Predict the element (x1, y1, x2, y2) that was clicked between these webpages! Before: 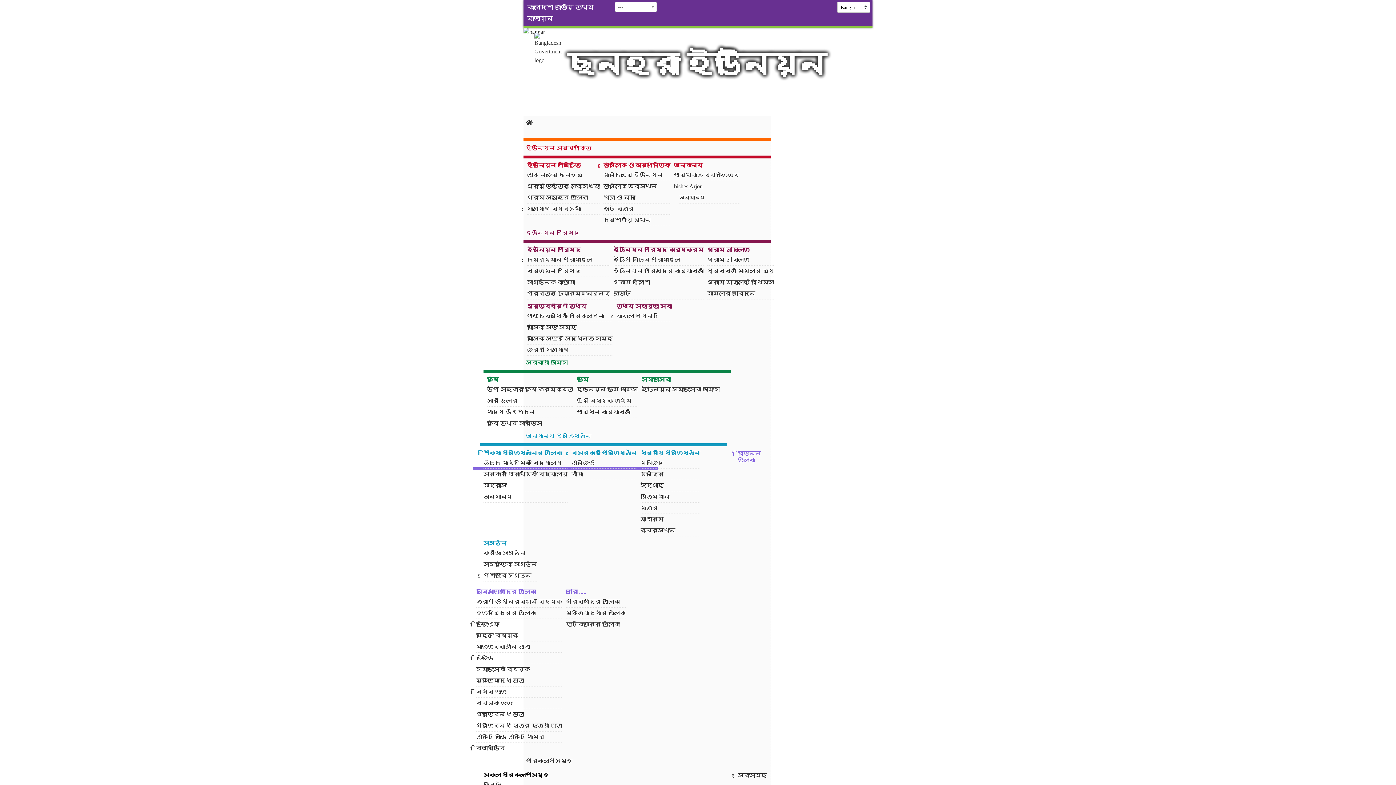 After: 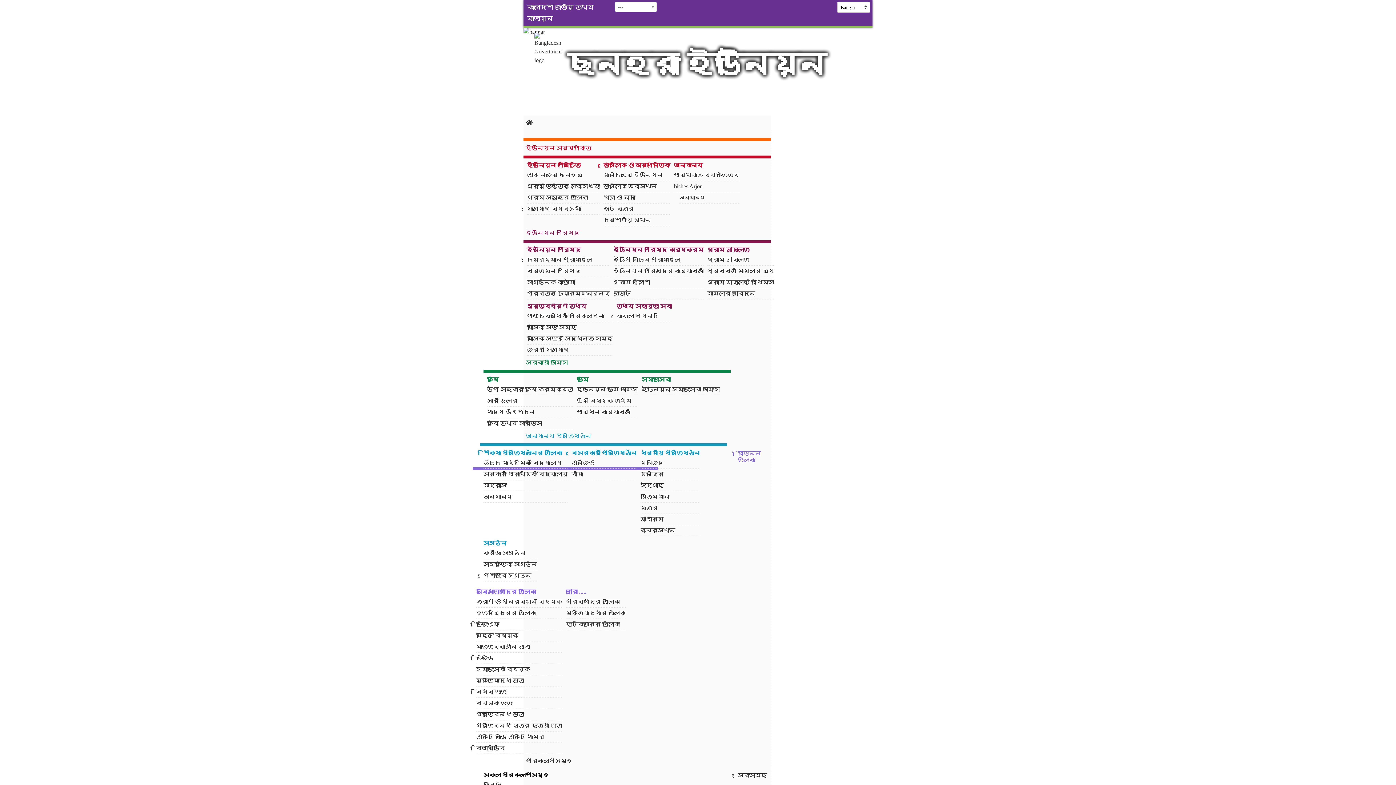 Action: bbox: (476, 664, 562, 675) label: সমাজসেবা বিষয়ক